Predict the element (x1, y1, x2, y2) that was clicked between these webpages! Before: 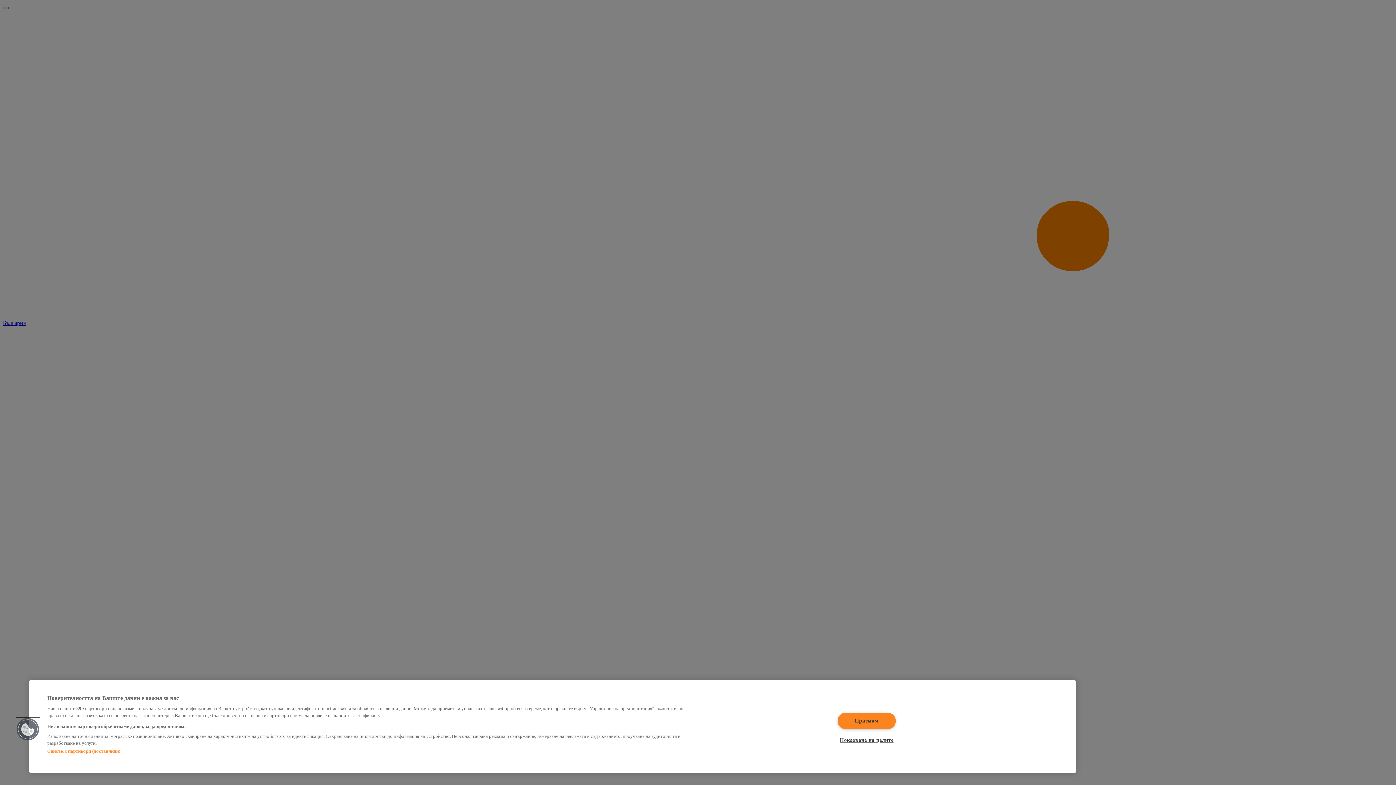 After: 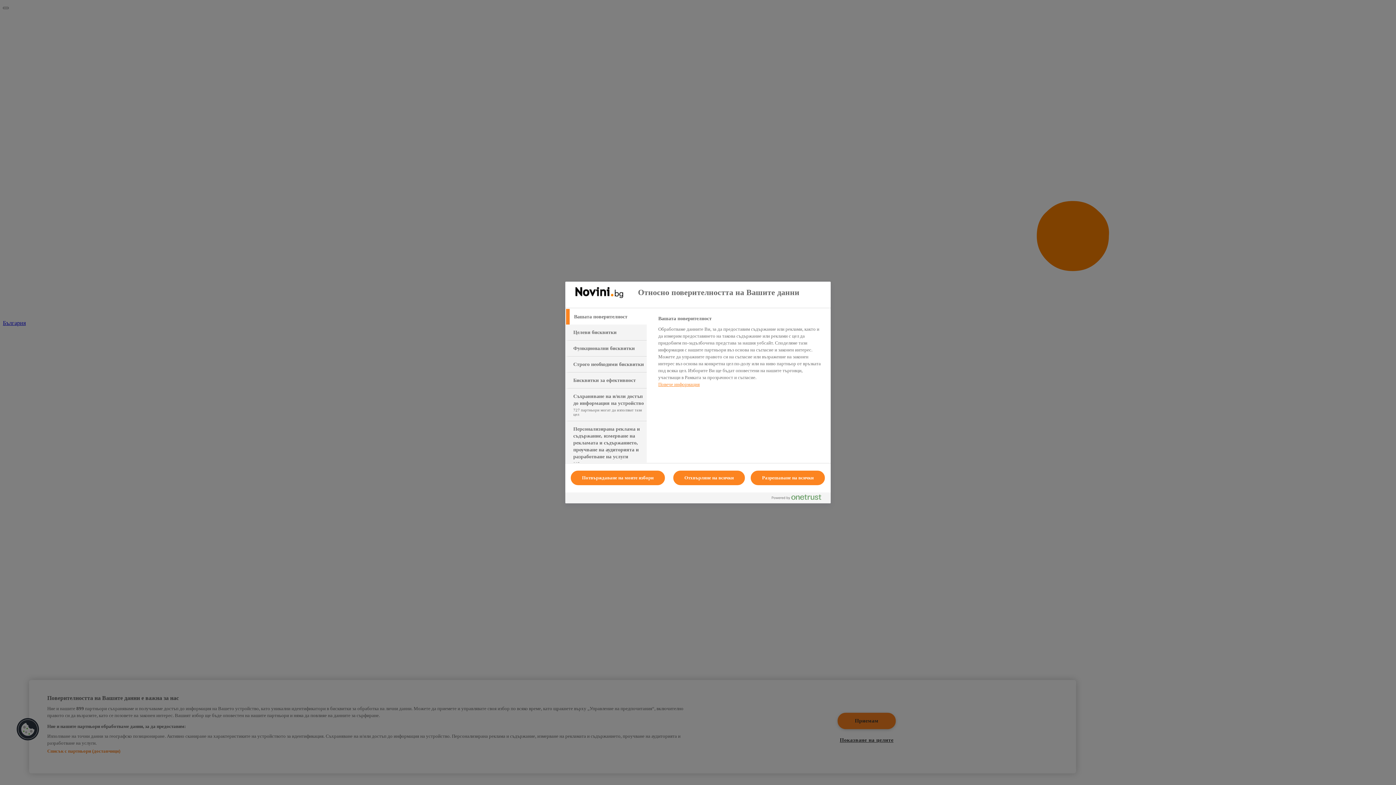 Action: label: Показване на целите bbox: (837, 732, 895, 748)